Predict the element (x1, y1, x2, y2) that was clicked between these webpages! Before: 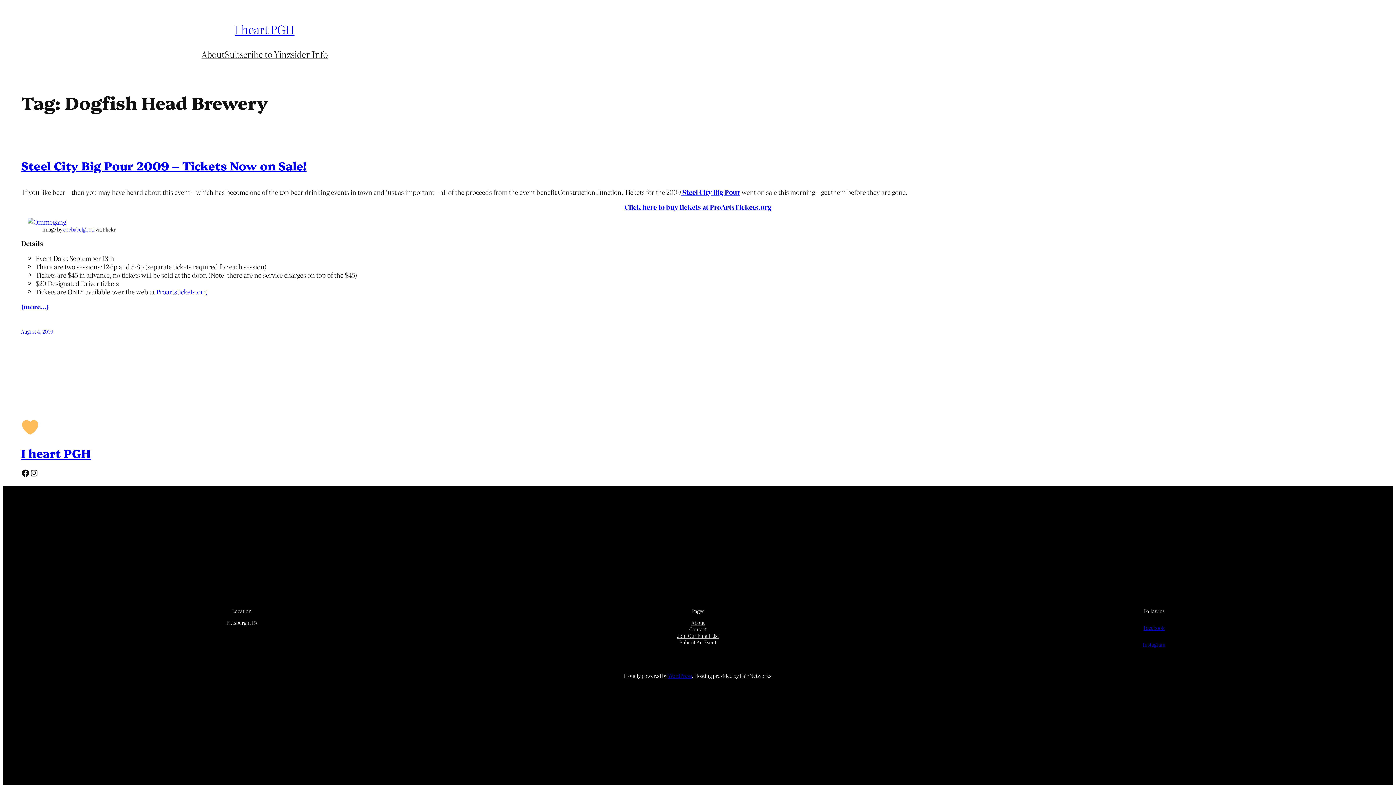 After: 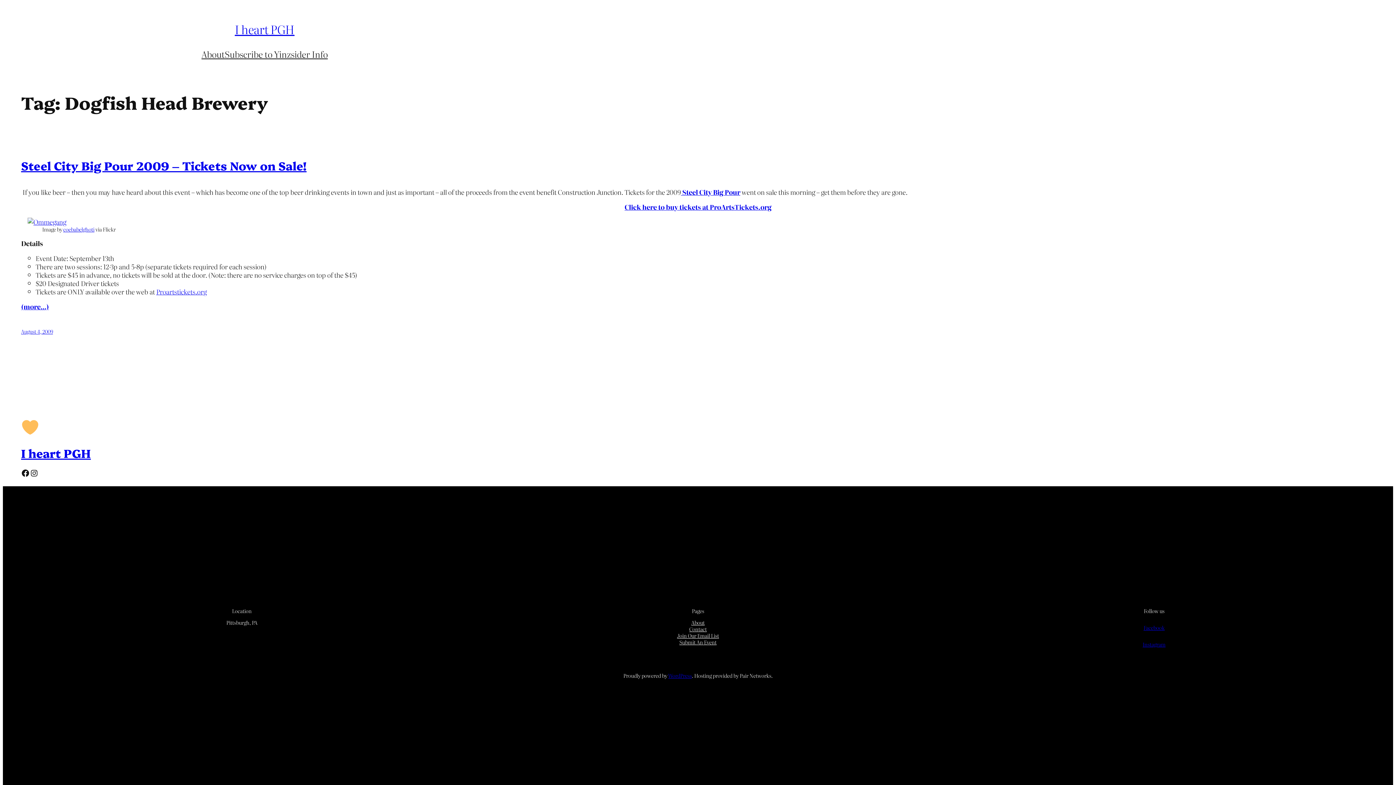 Action: bbox: (1143, 641, 1165, 648) label: Instagram